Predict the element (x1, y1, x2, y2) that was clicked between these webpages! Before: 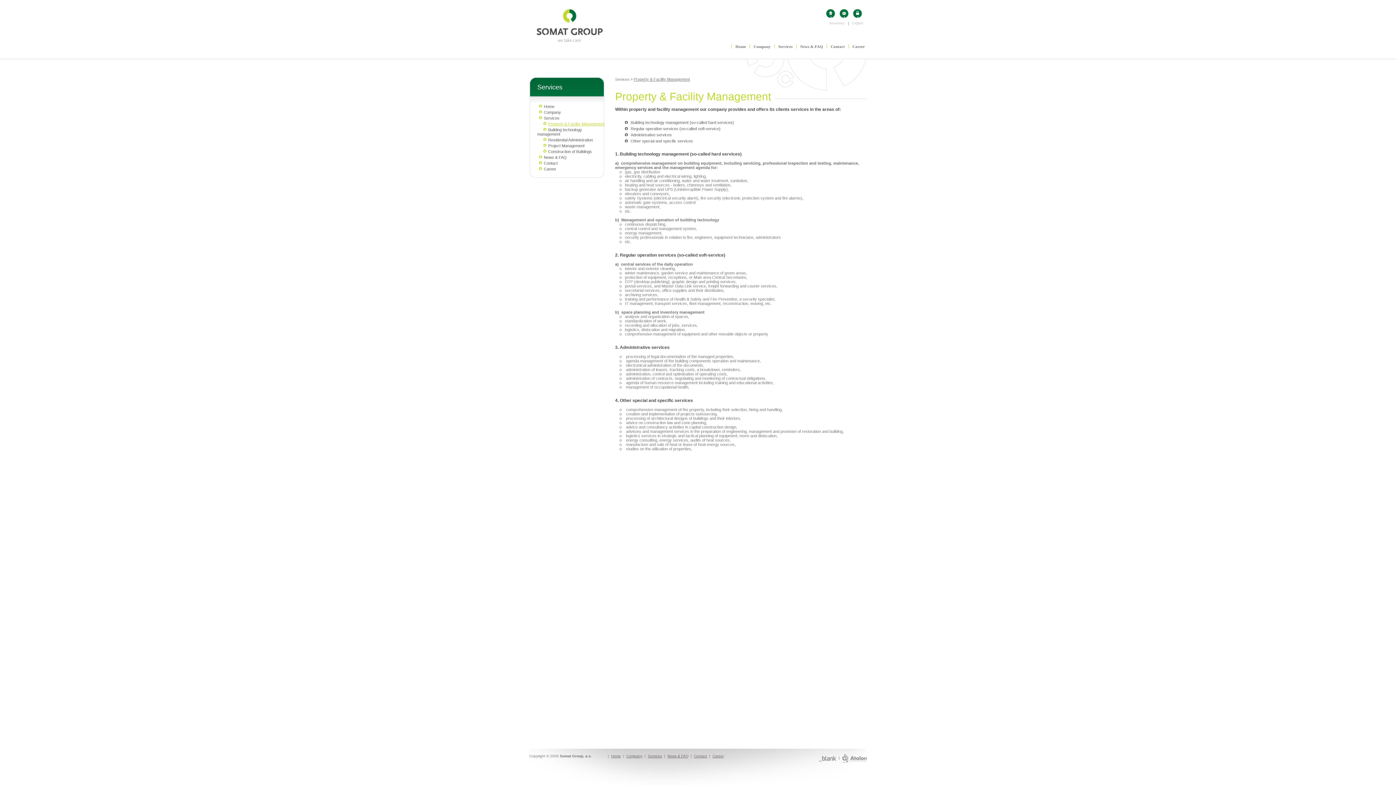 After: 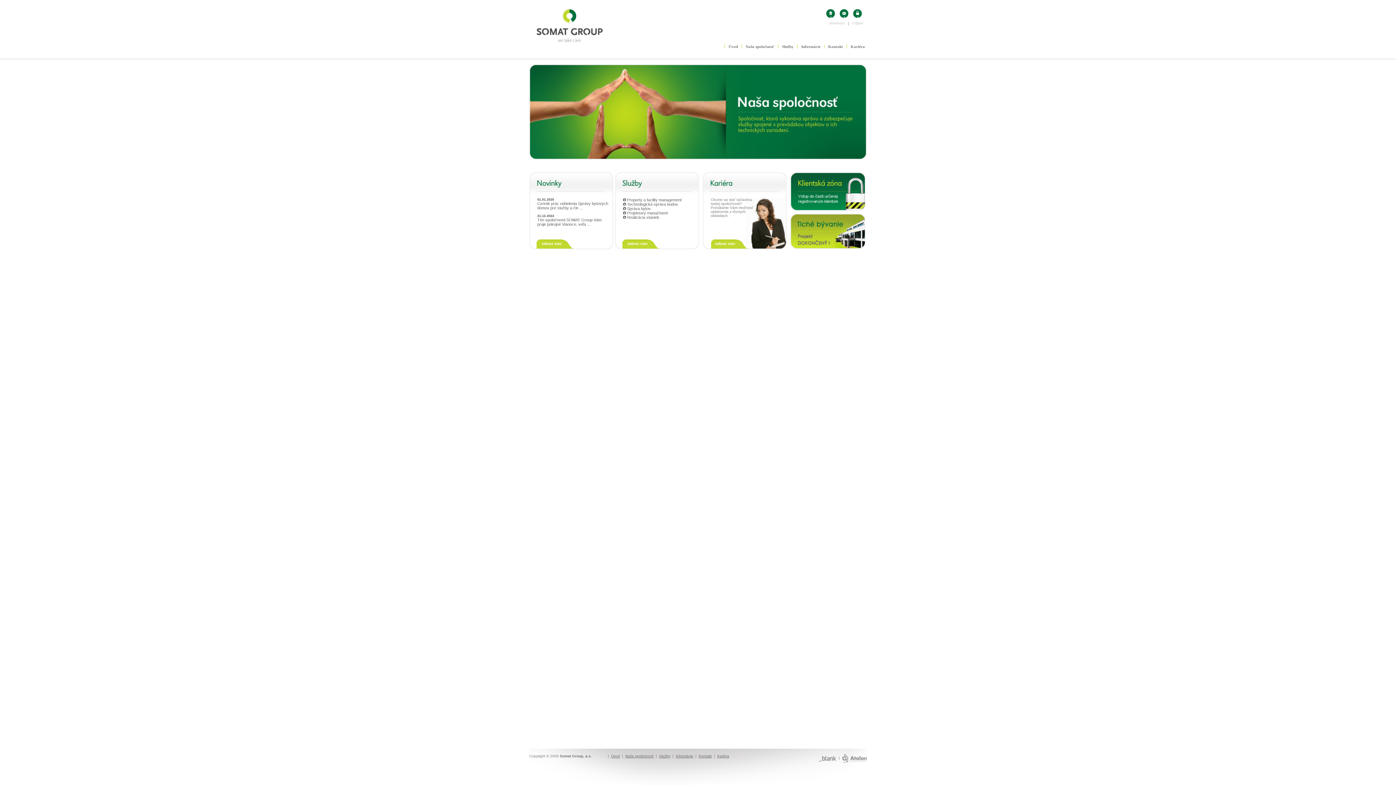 Action: bbox: (529, 38, 615, 43)